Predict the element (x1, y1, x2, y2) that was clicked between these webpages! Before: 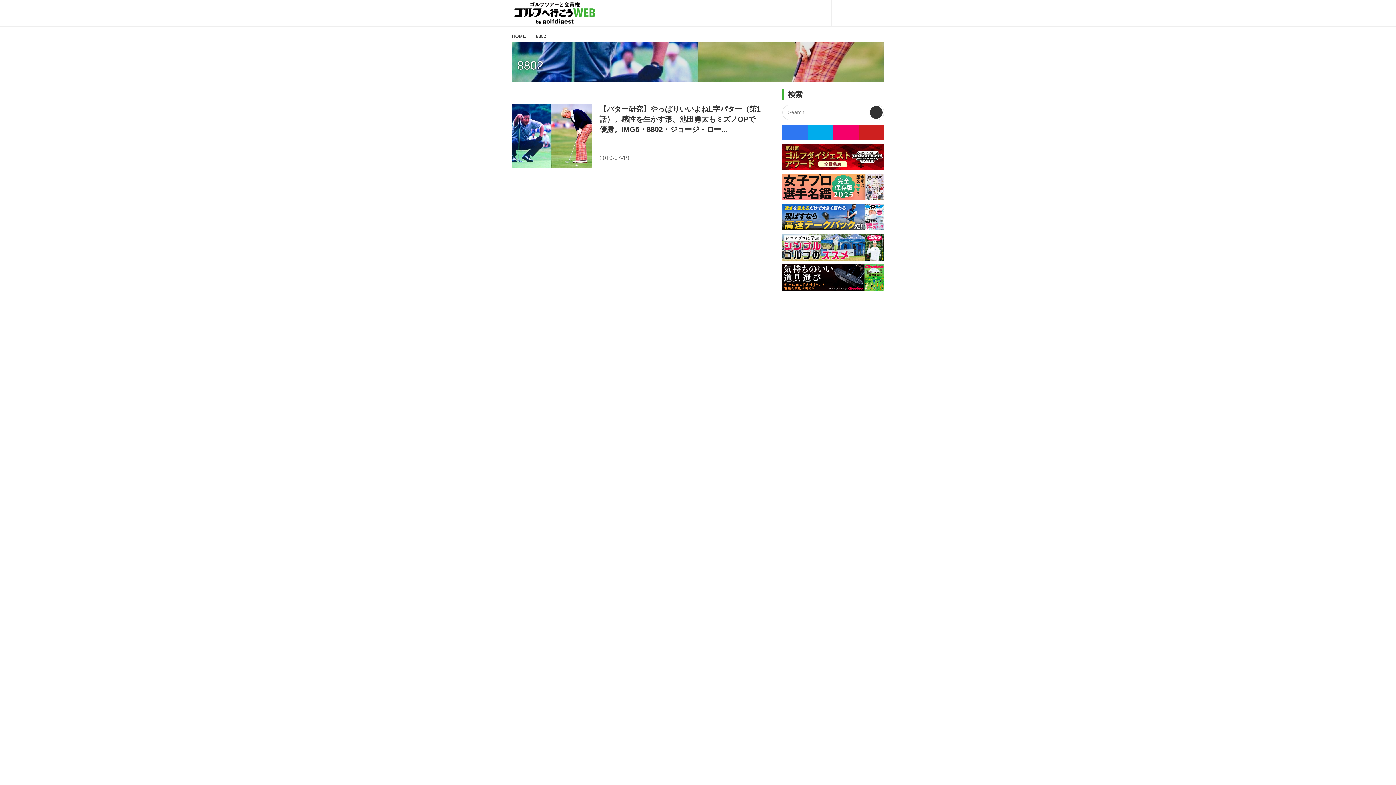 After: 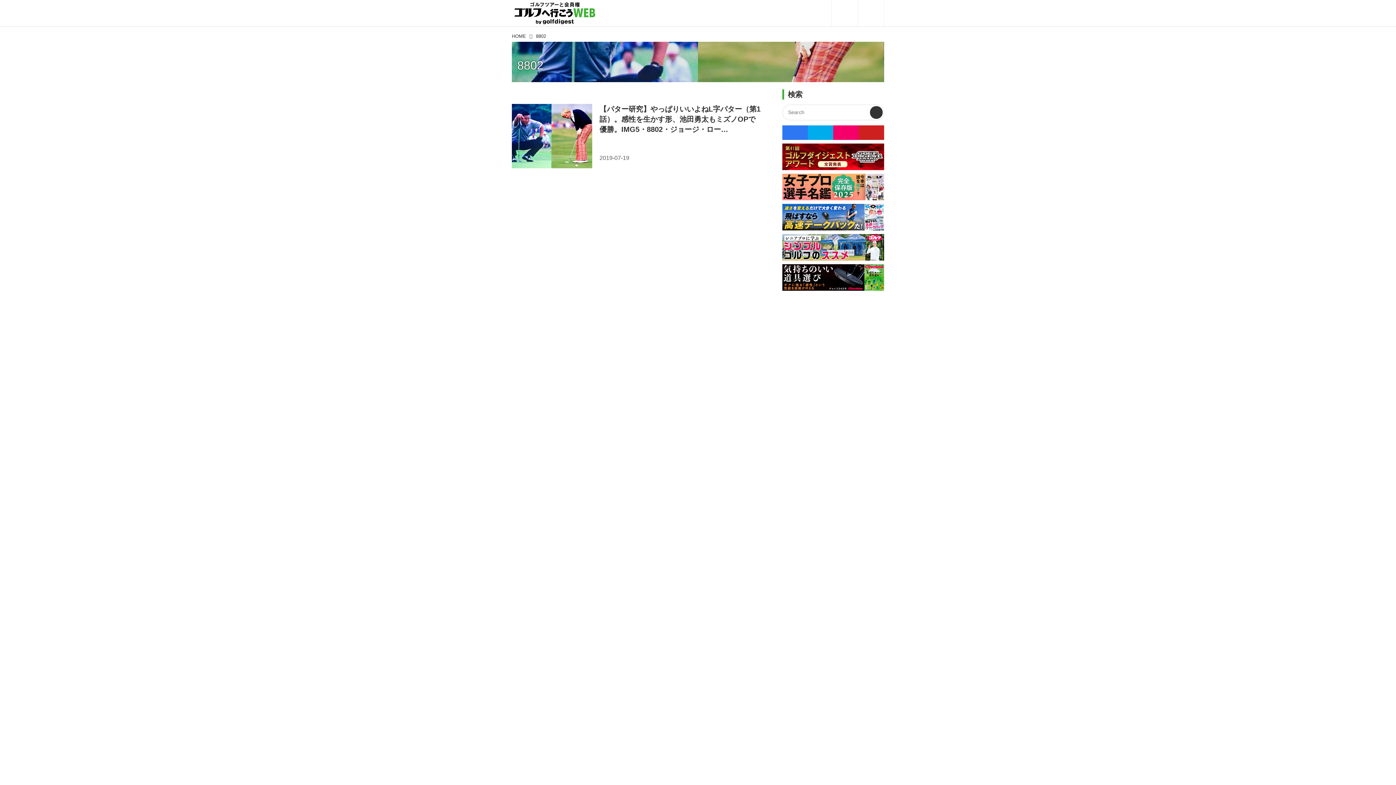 Action: bbox: (782, 203, 884, 230)